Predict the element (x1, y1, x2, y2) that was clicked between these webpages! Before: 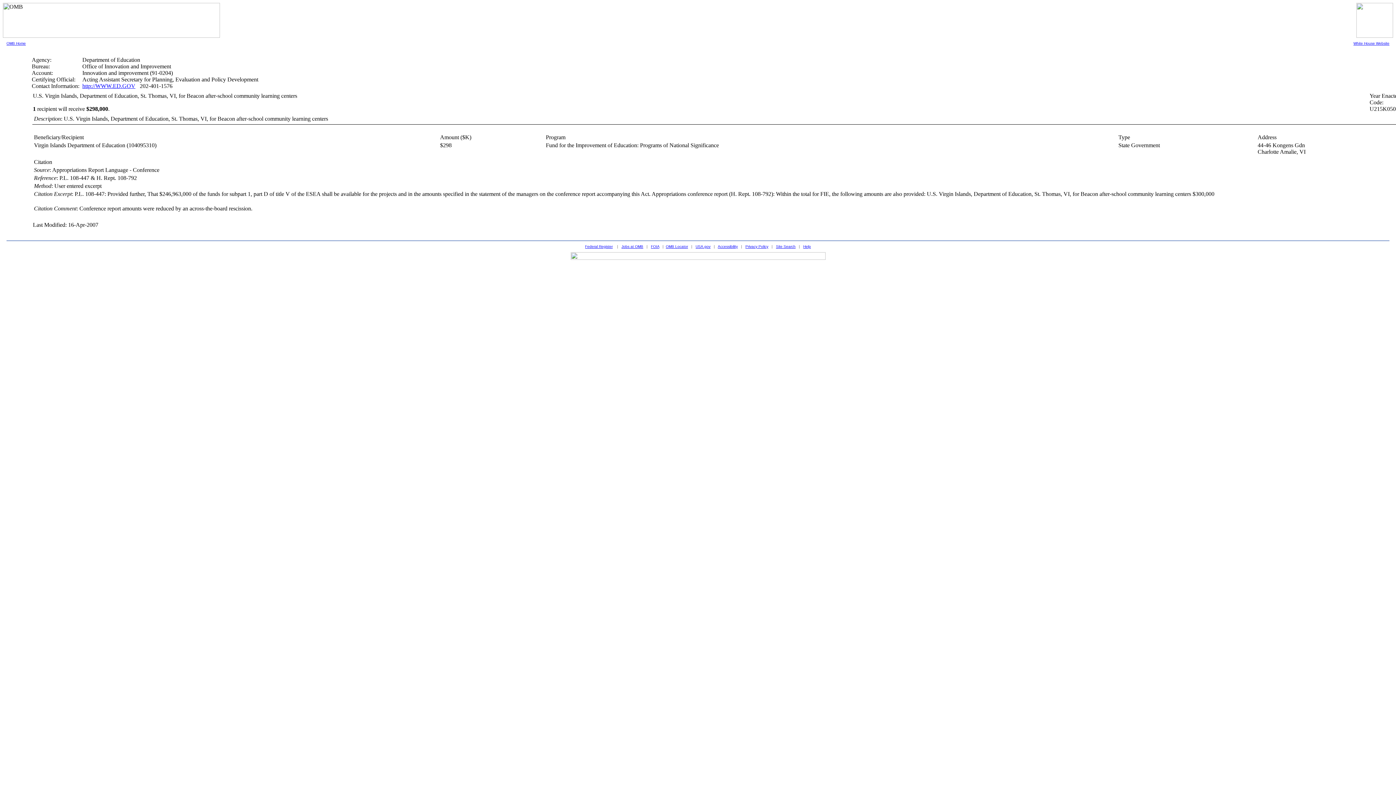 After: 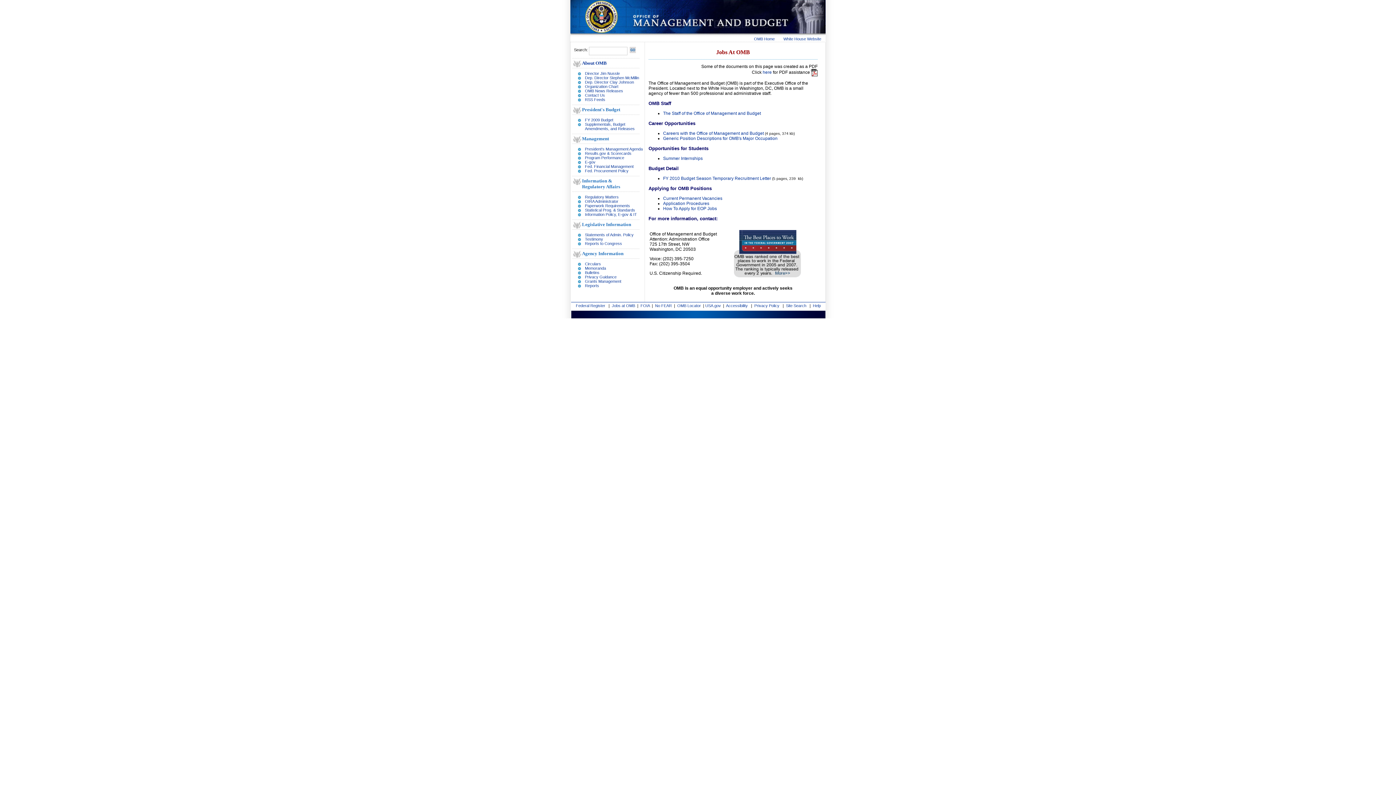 Action: bbox: (621, 244, 643, 248) label: Jobs at OMB